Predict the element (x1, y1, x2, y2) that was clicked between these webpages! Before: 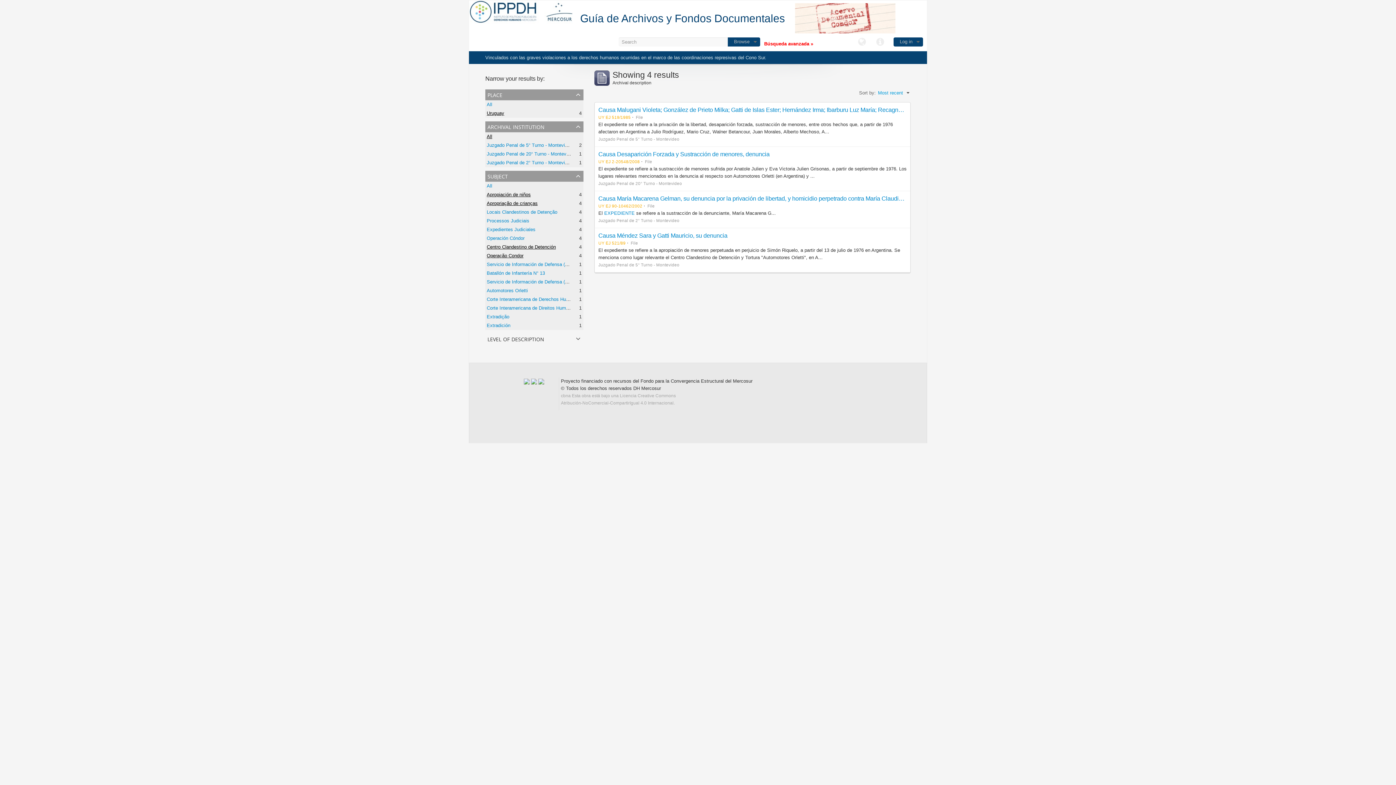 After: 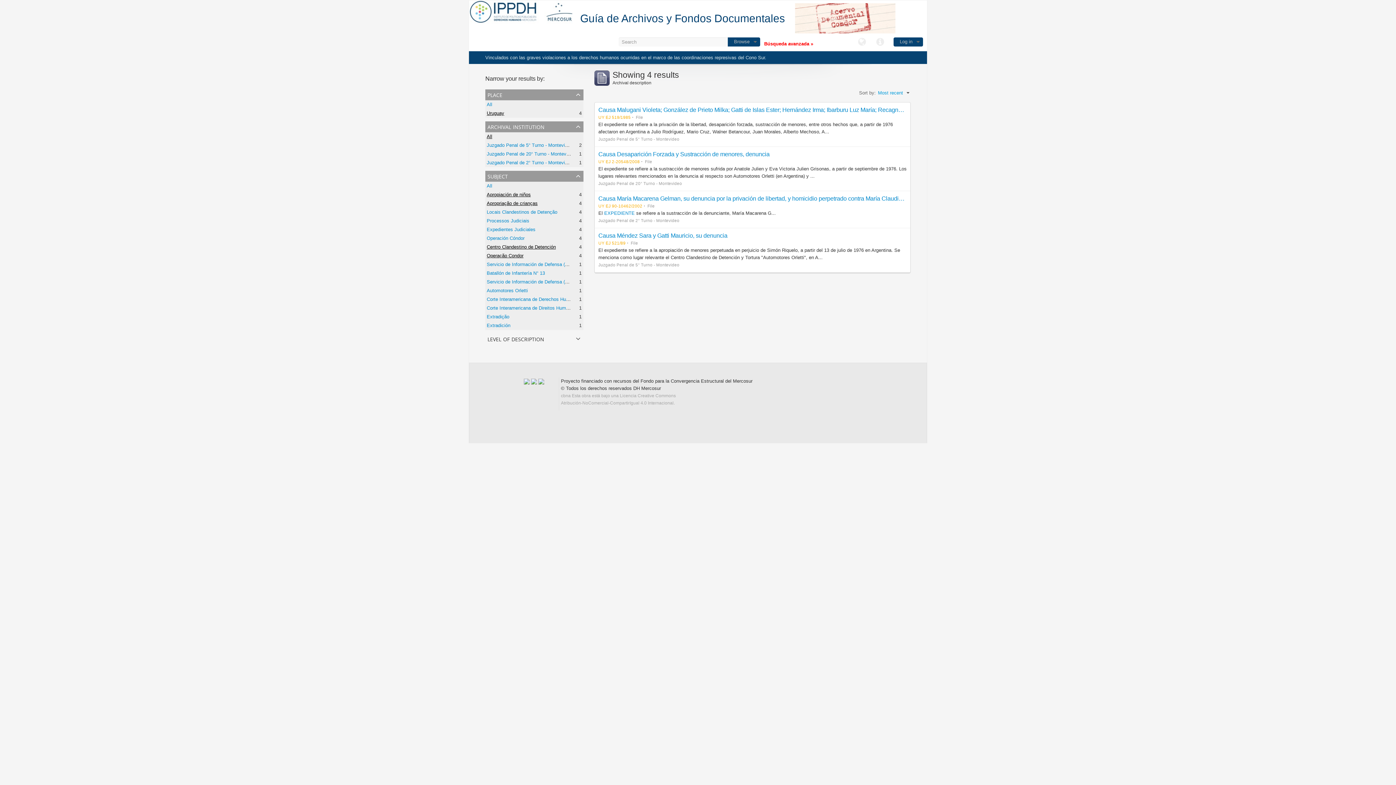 Action: bbox: (486, 133, 492, 139) label: All